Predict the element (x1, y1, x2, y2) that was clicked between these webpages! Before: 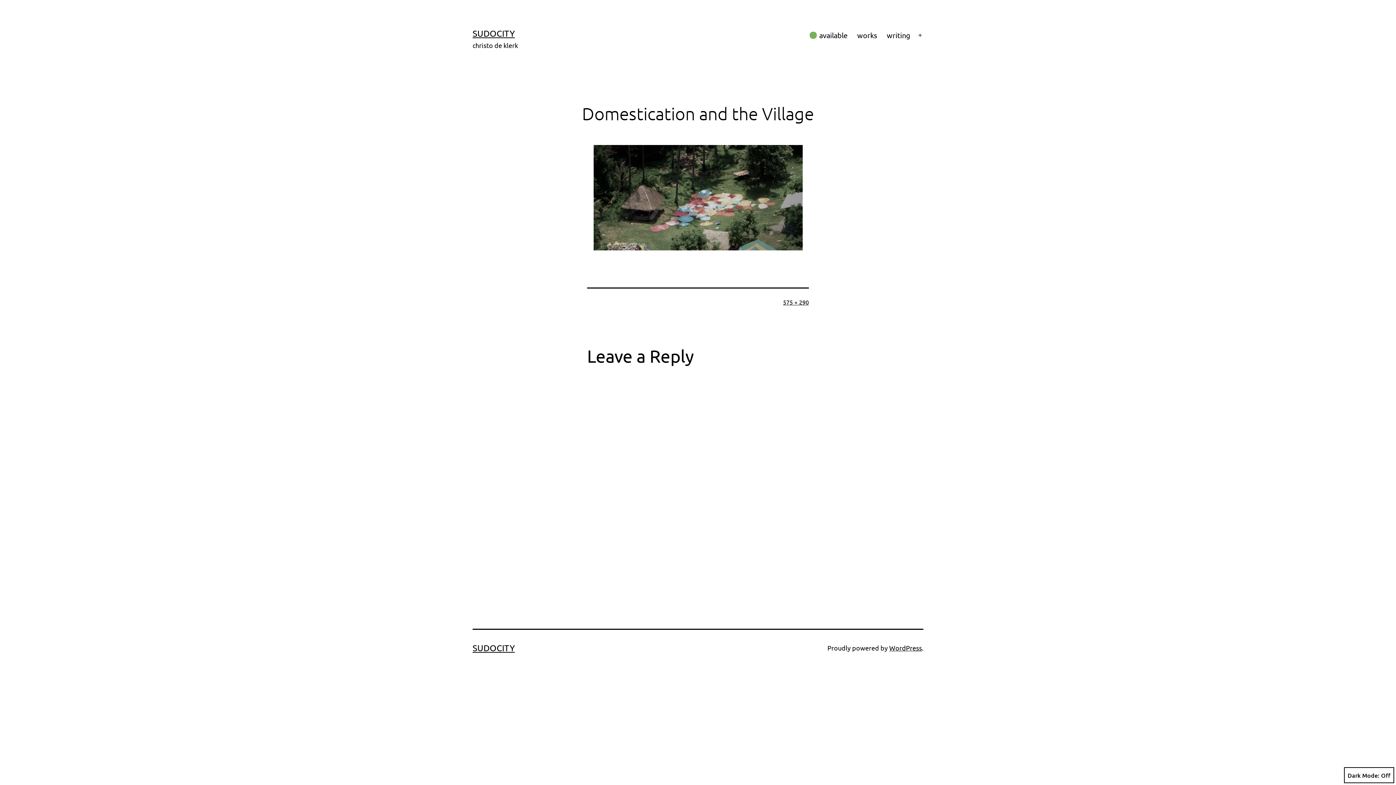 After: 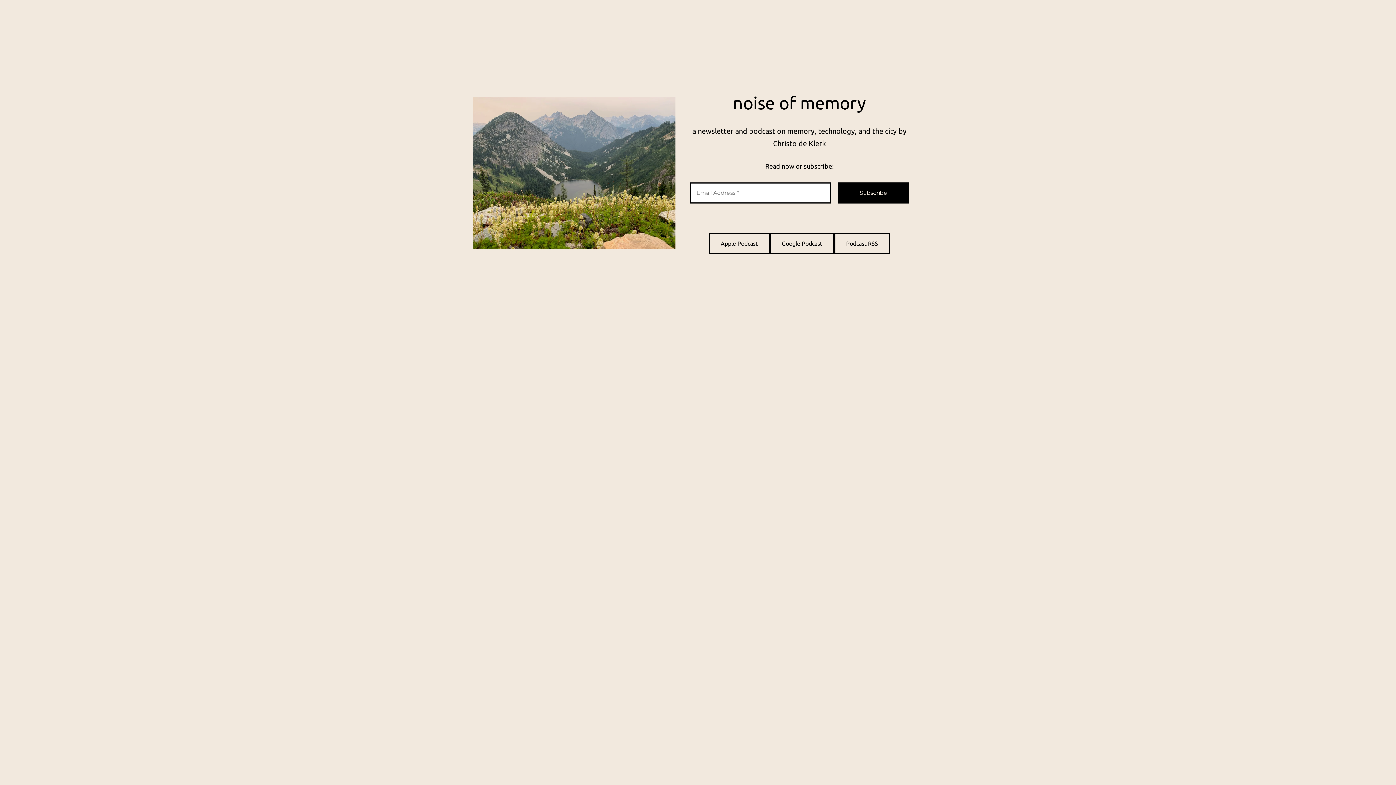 Action: label: writing bbox: (882, 26, 915, 44)